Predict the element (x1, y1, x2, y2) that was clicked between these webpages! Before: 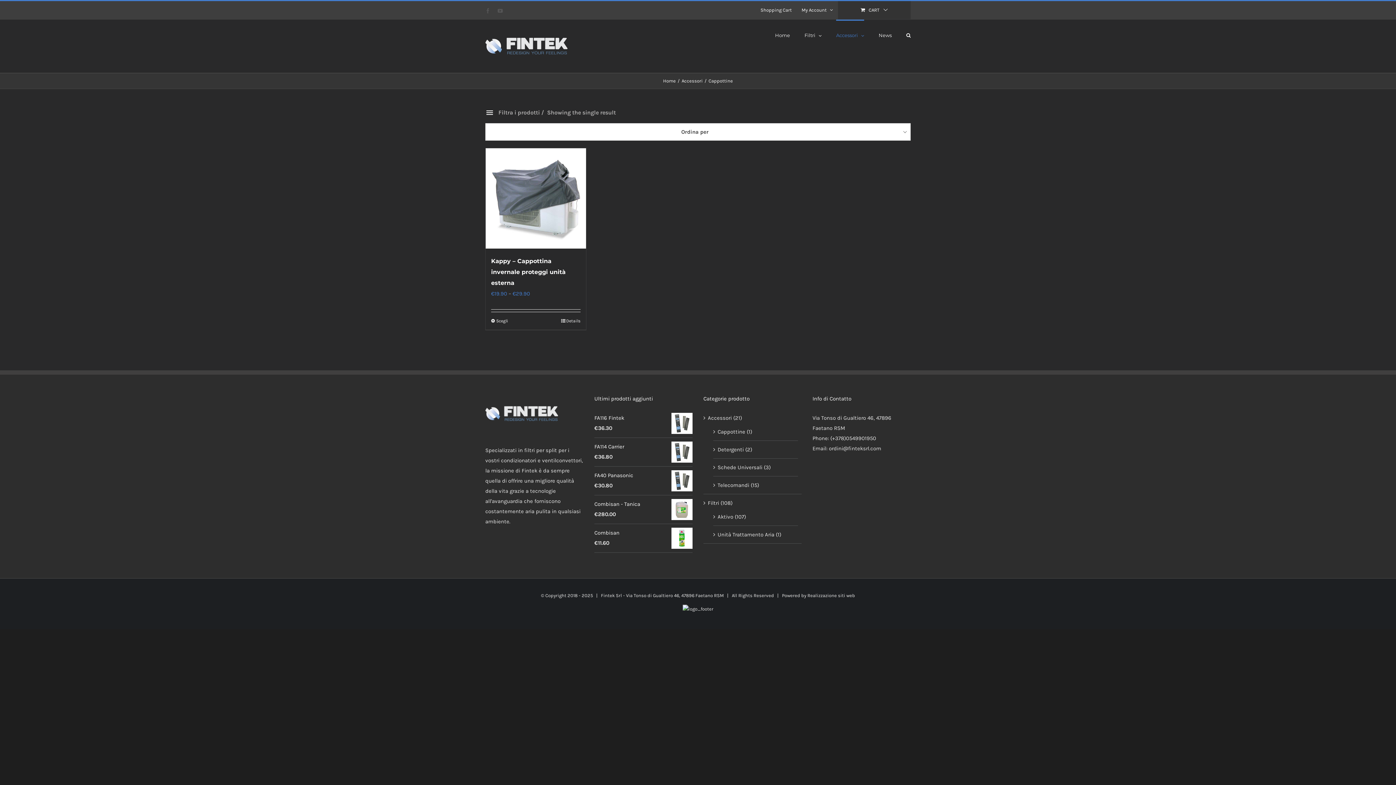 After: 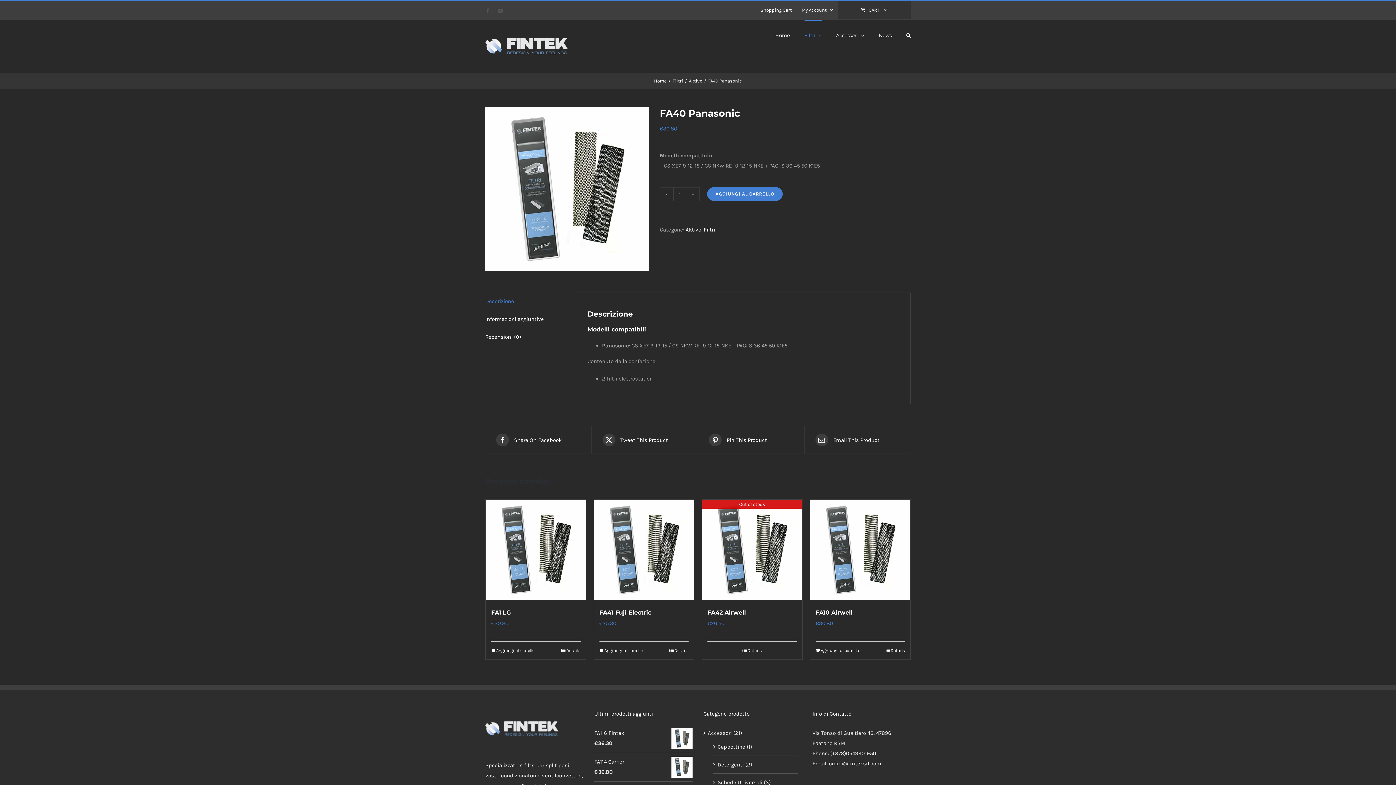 Action: label: FA40 Panasonic bbox: (594, 470, 692, 480)